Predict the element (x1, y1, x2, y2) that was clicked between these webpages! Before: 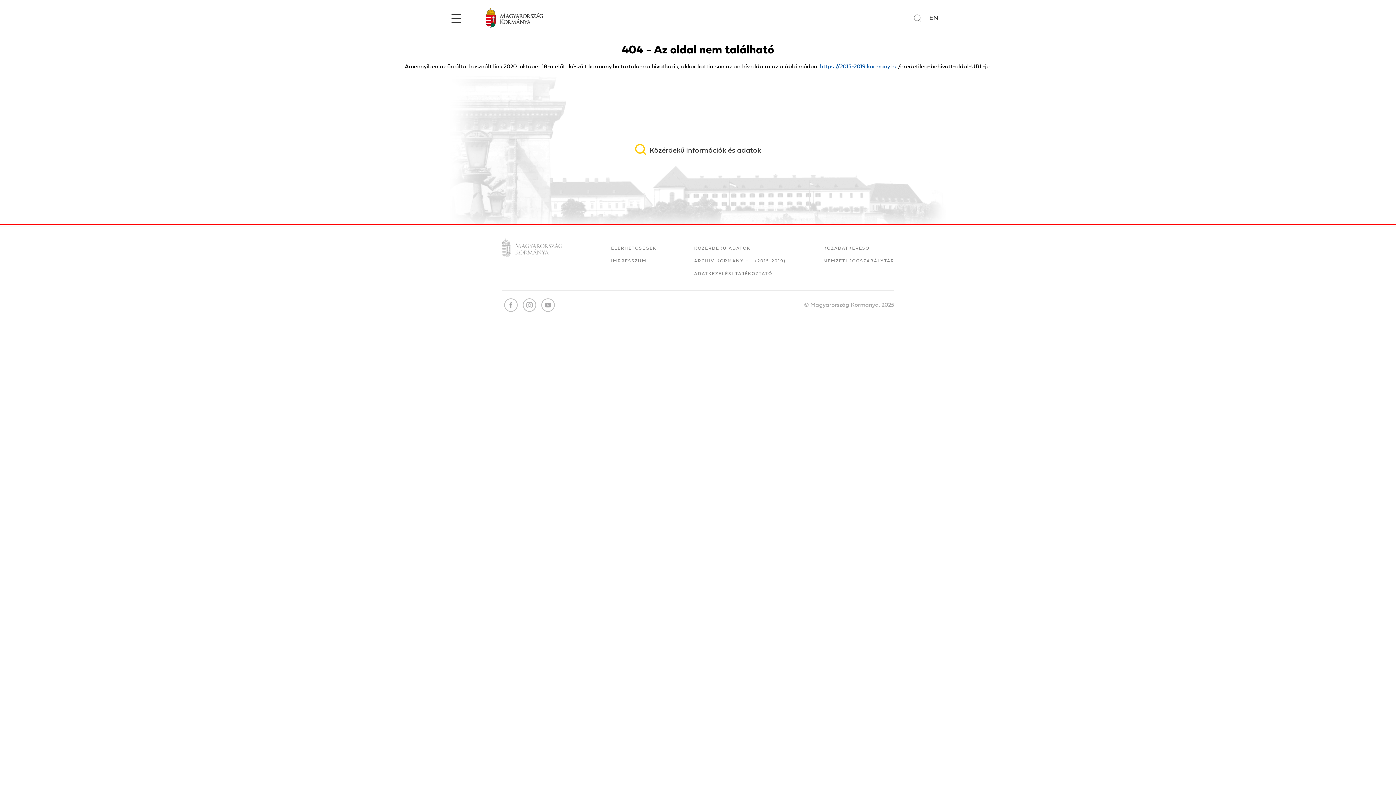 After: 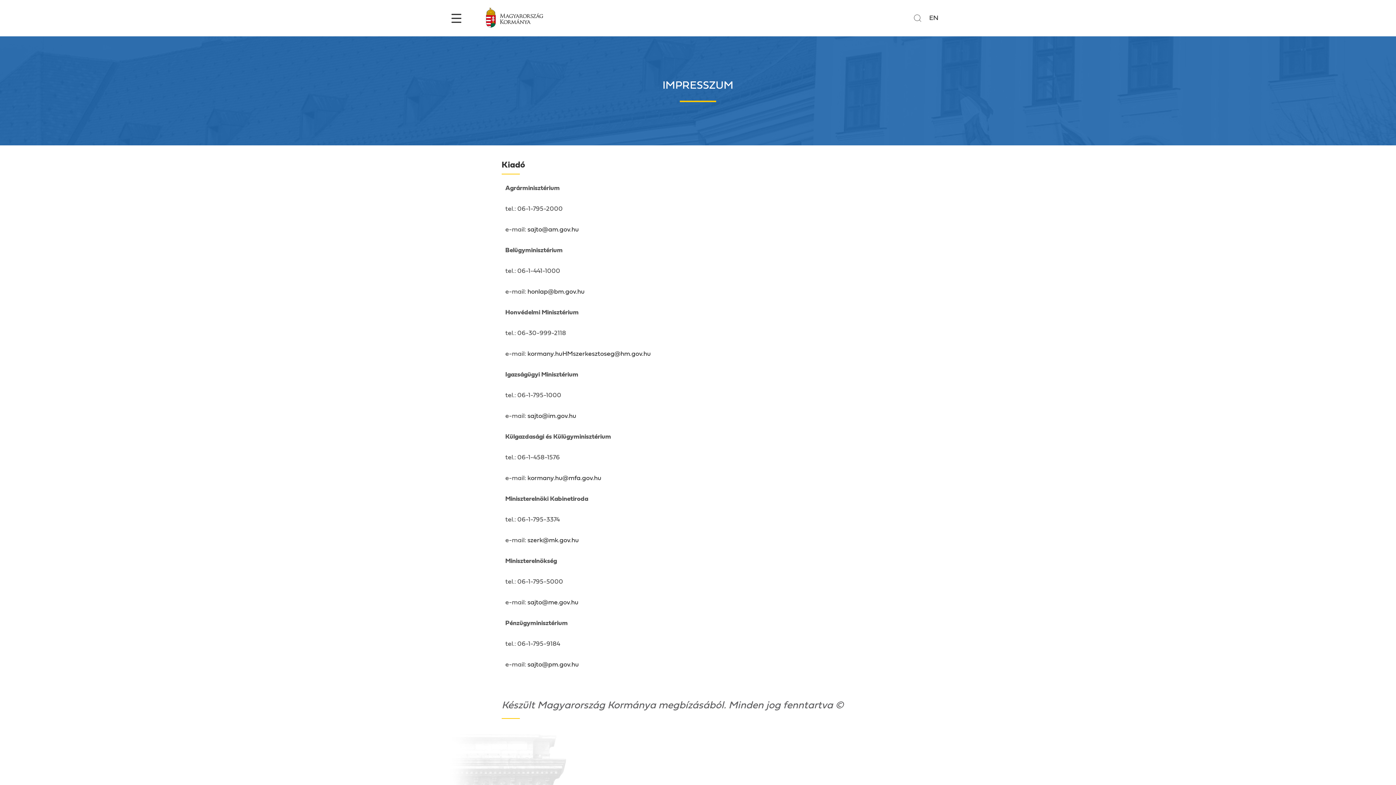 Action: label: IMPRESSZUM bbox: (611, 257, 656, 270)